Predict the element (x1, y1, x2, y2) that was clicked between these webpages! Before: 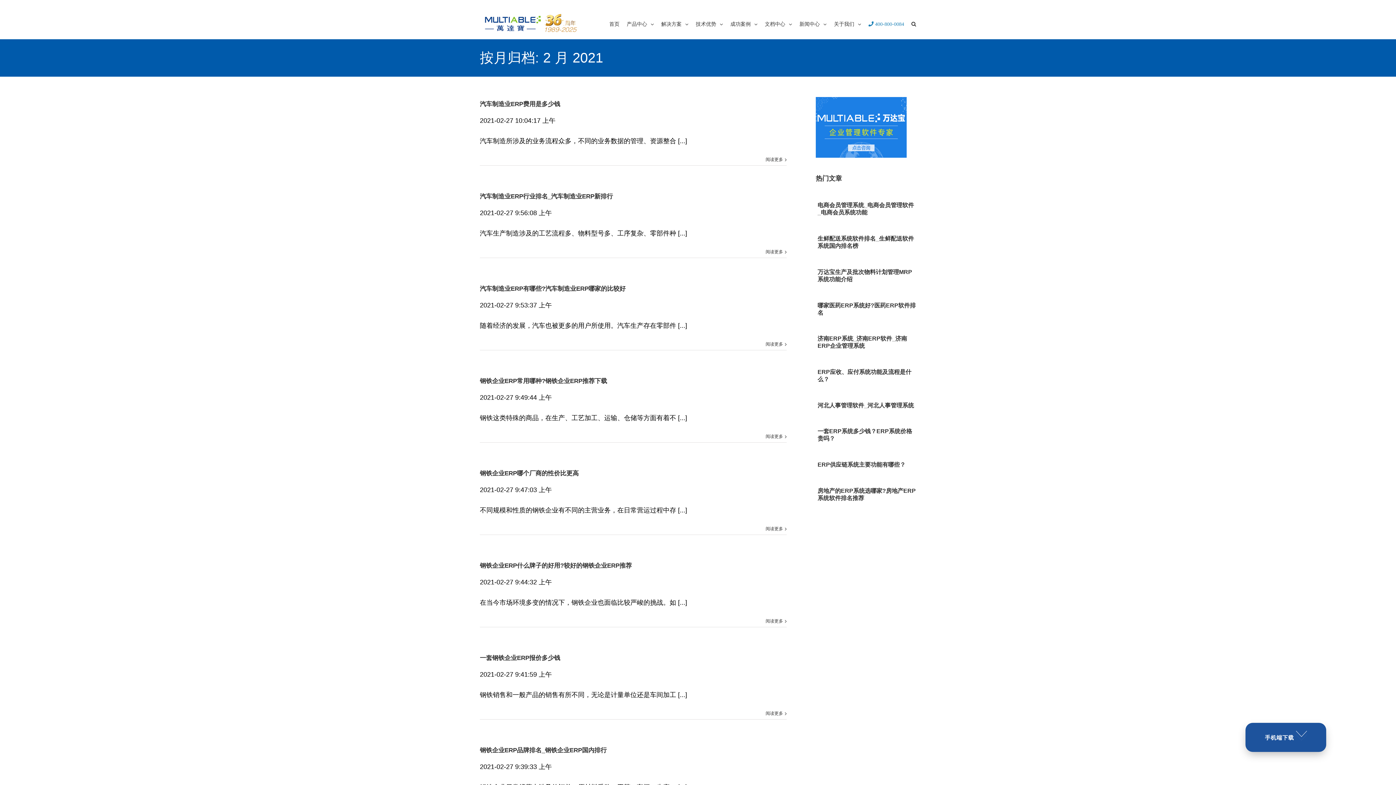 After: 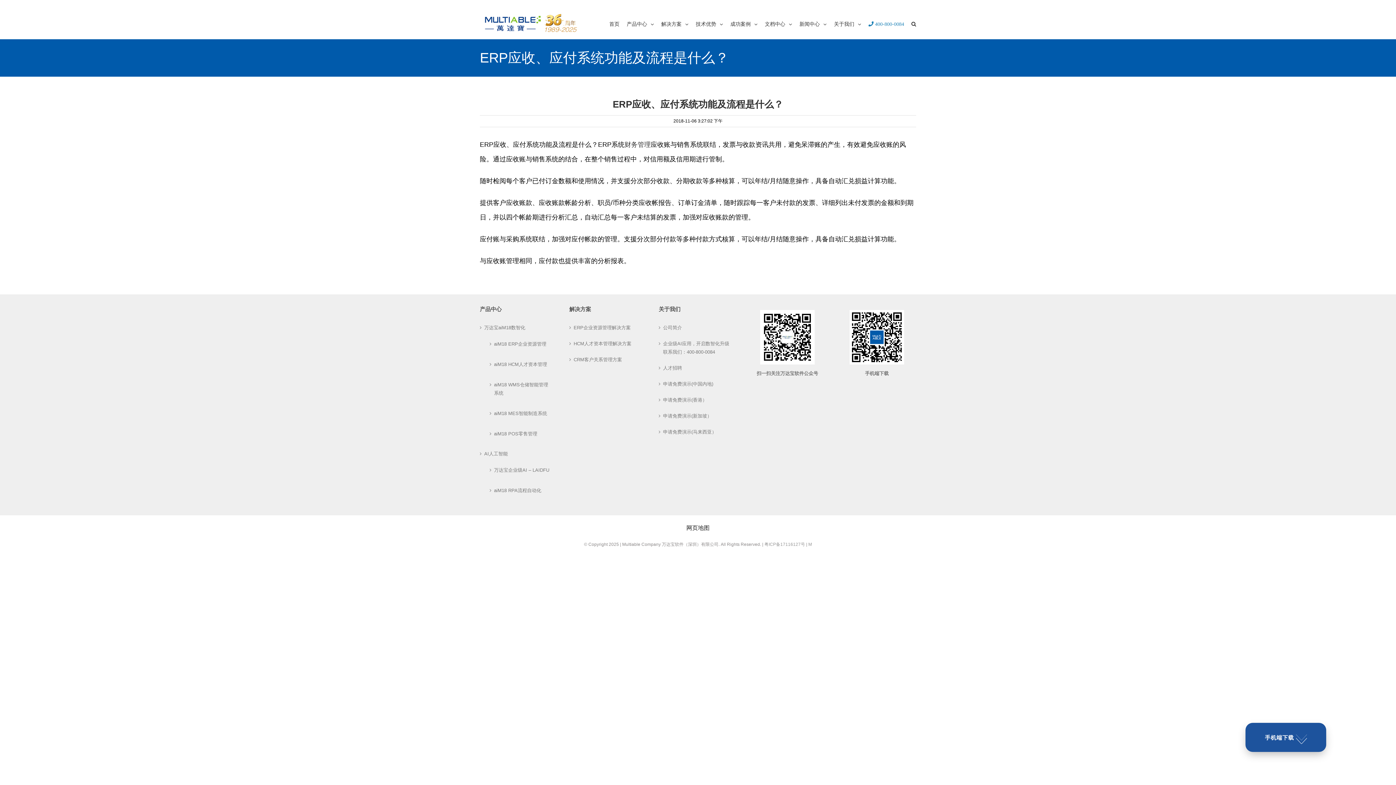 Action: label: ERP应收、应付系统功能及流程是什么？ bbox: (817, 368, 916, 383)